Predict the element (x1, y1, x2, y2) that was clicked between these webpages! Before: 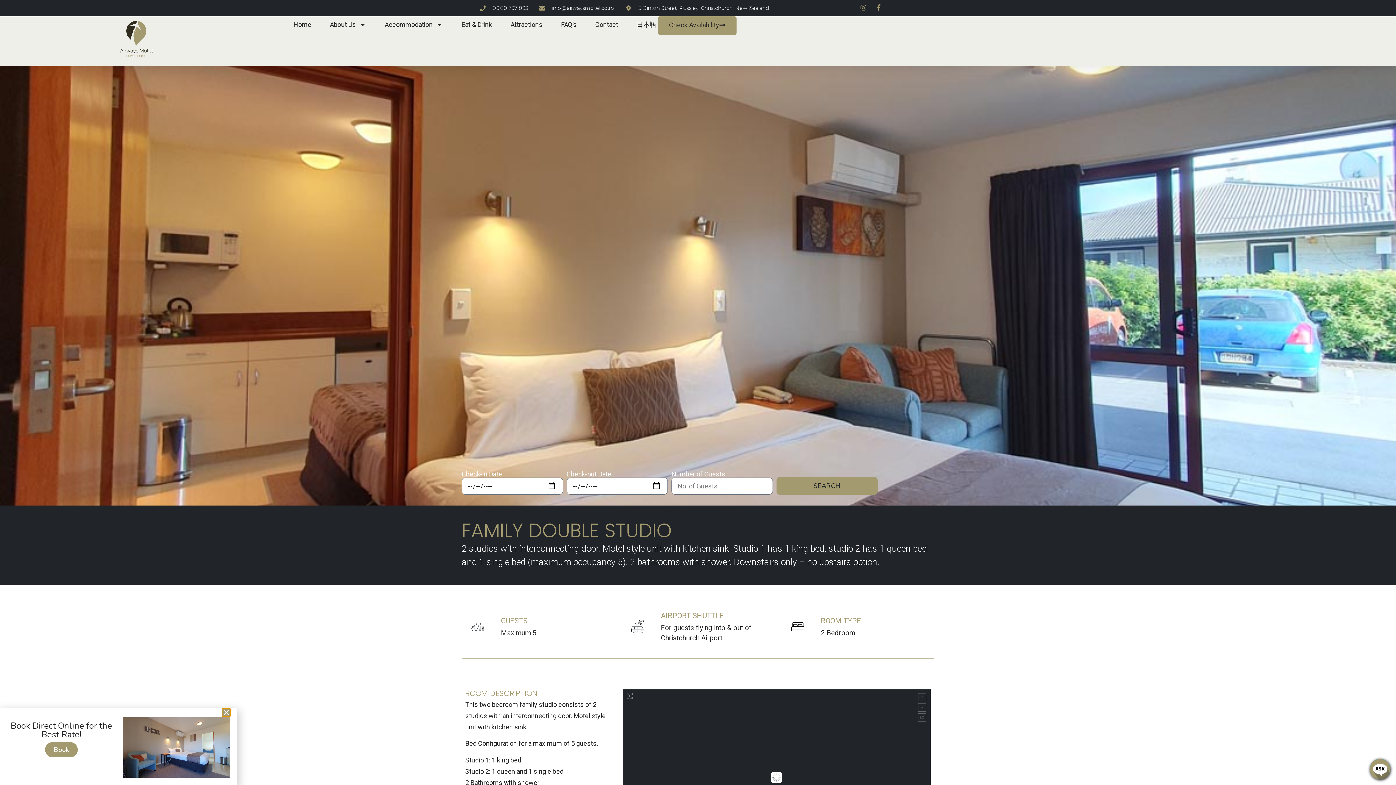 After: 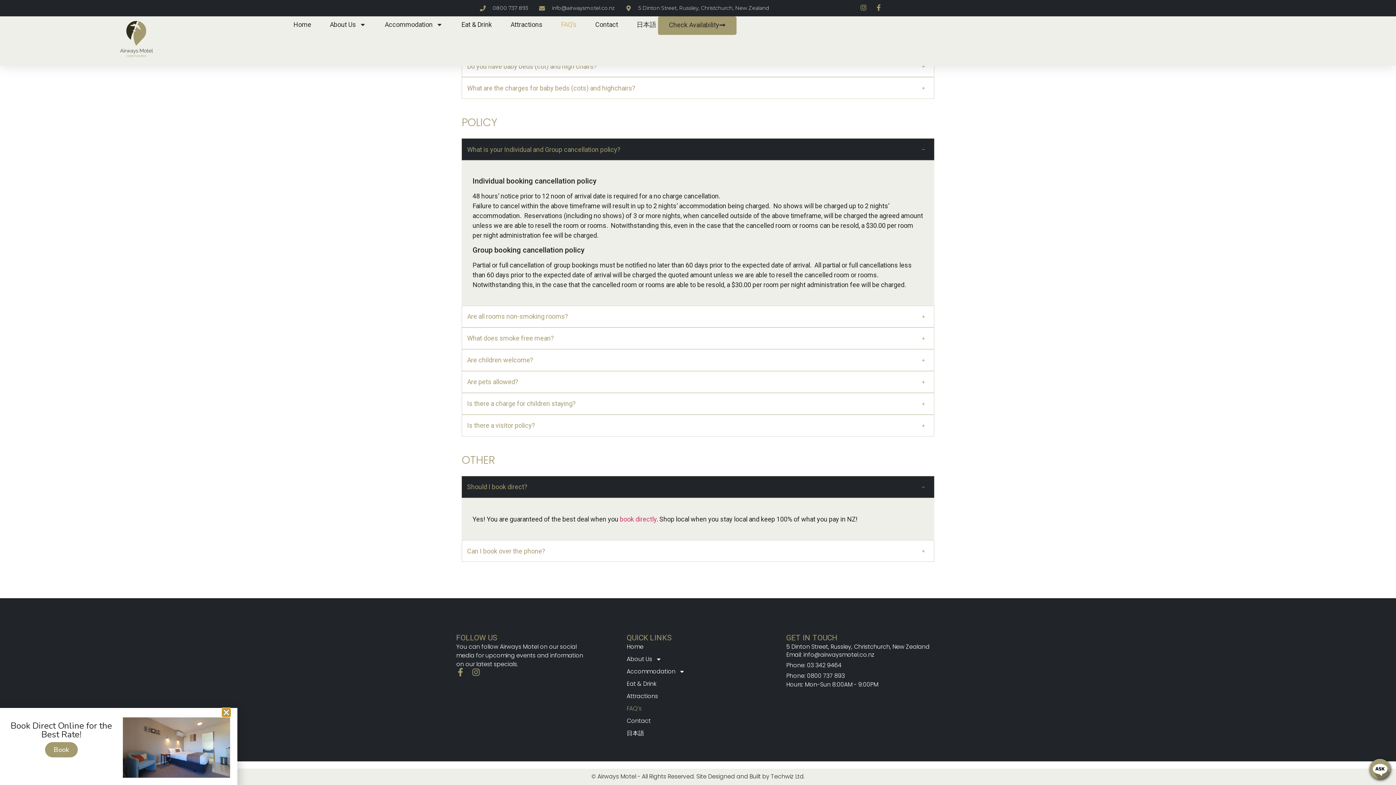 Action: label: FAQ’s bbox: (561, 16, 576, 33)